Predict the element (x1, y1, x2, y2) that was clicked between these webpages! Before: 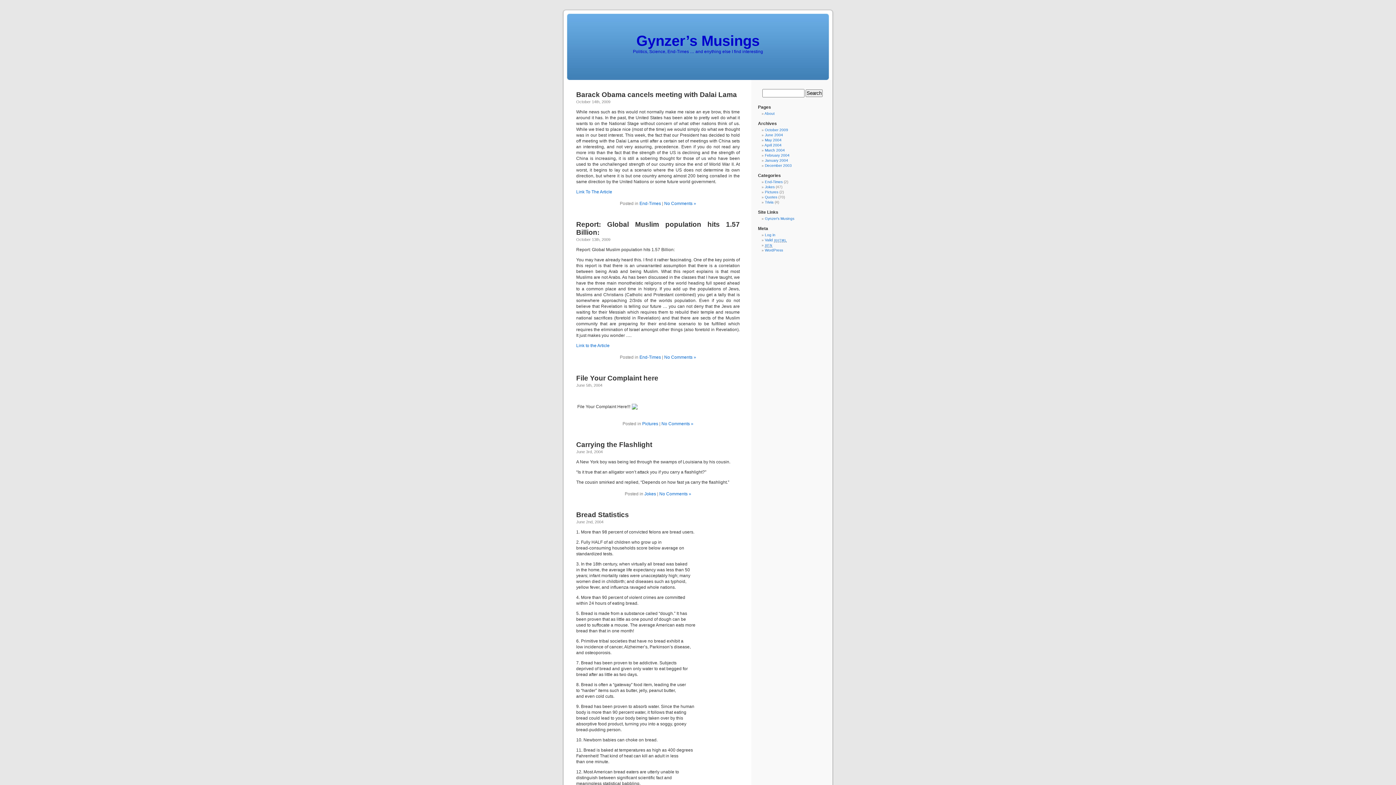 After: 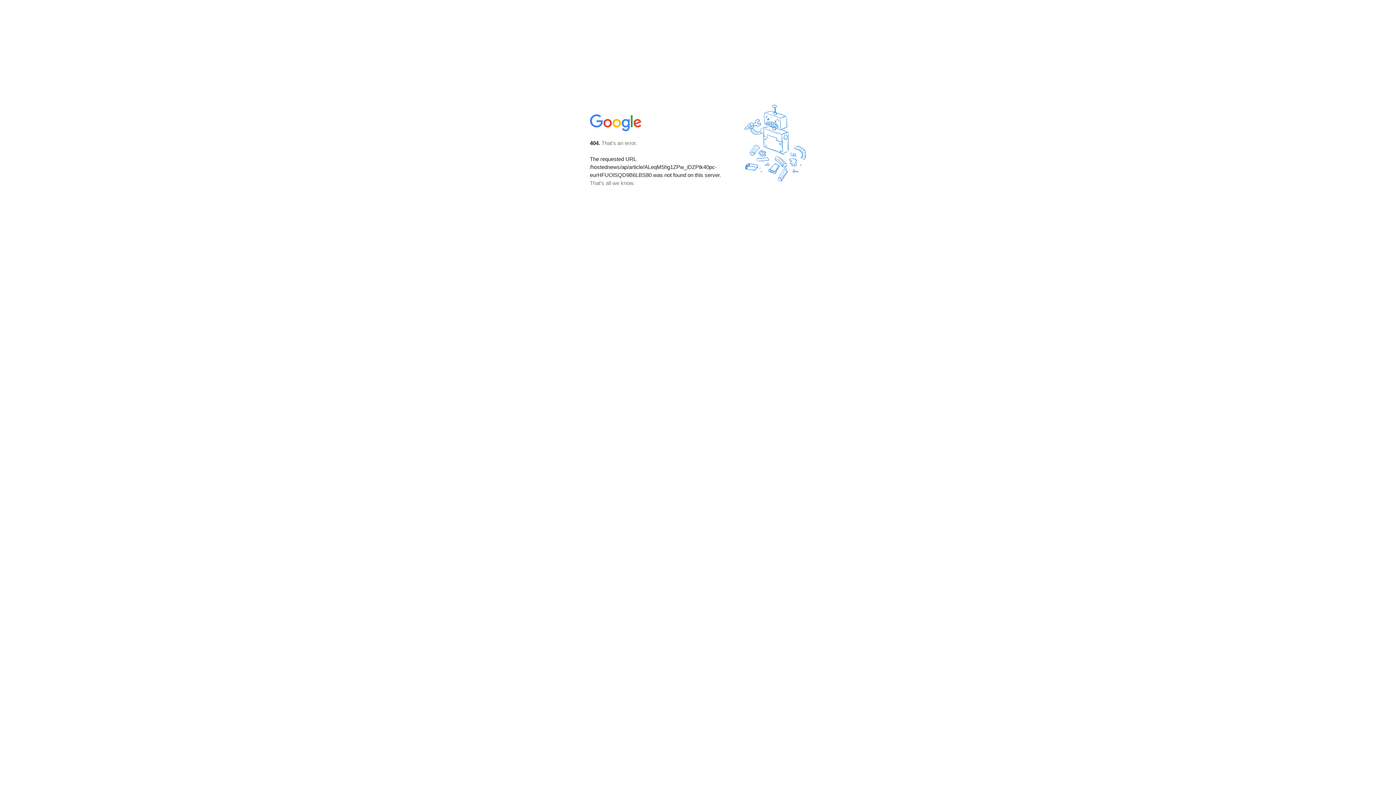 Action: bbox: (576, 343, 609, 348) label: Link to the Article